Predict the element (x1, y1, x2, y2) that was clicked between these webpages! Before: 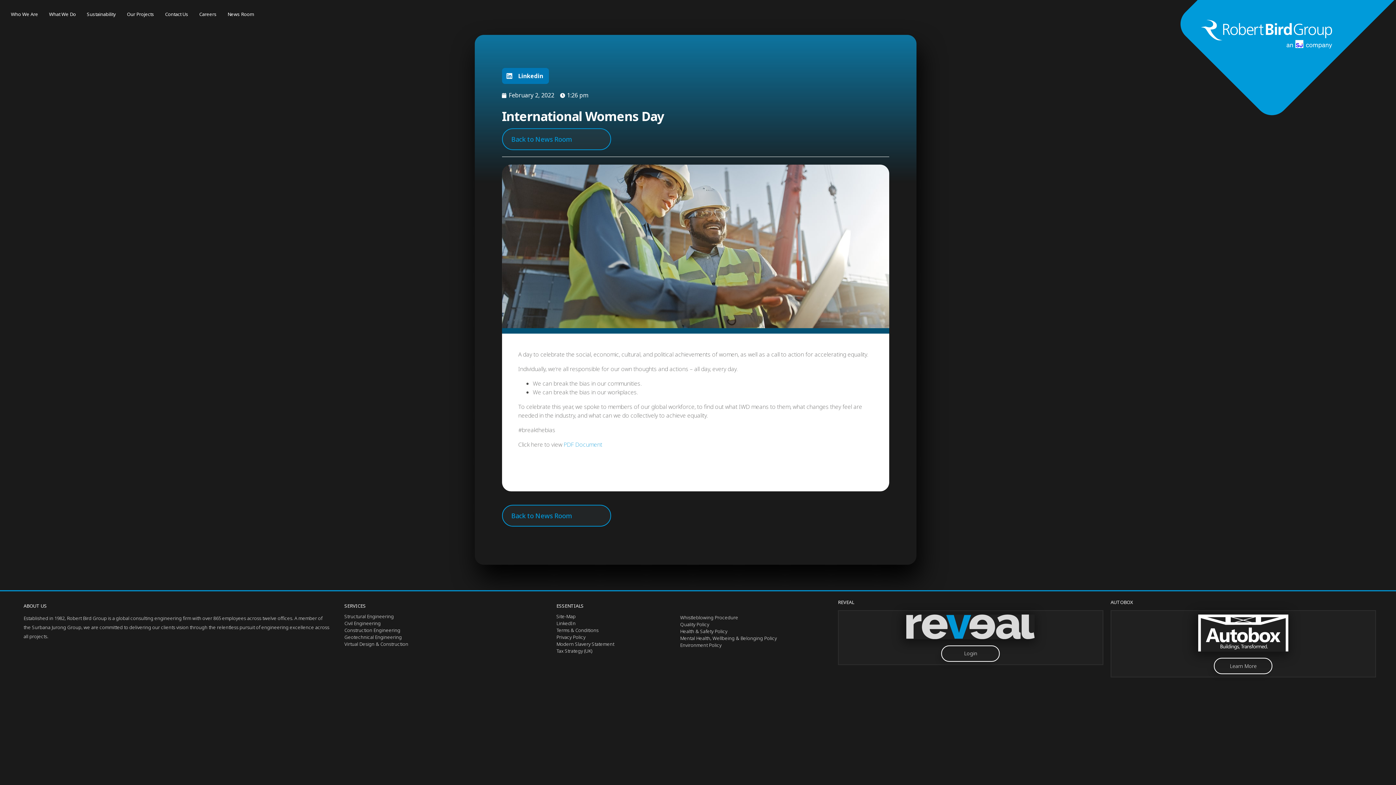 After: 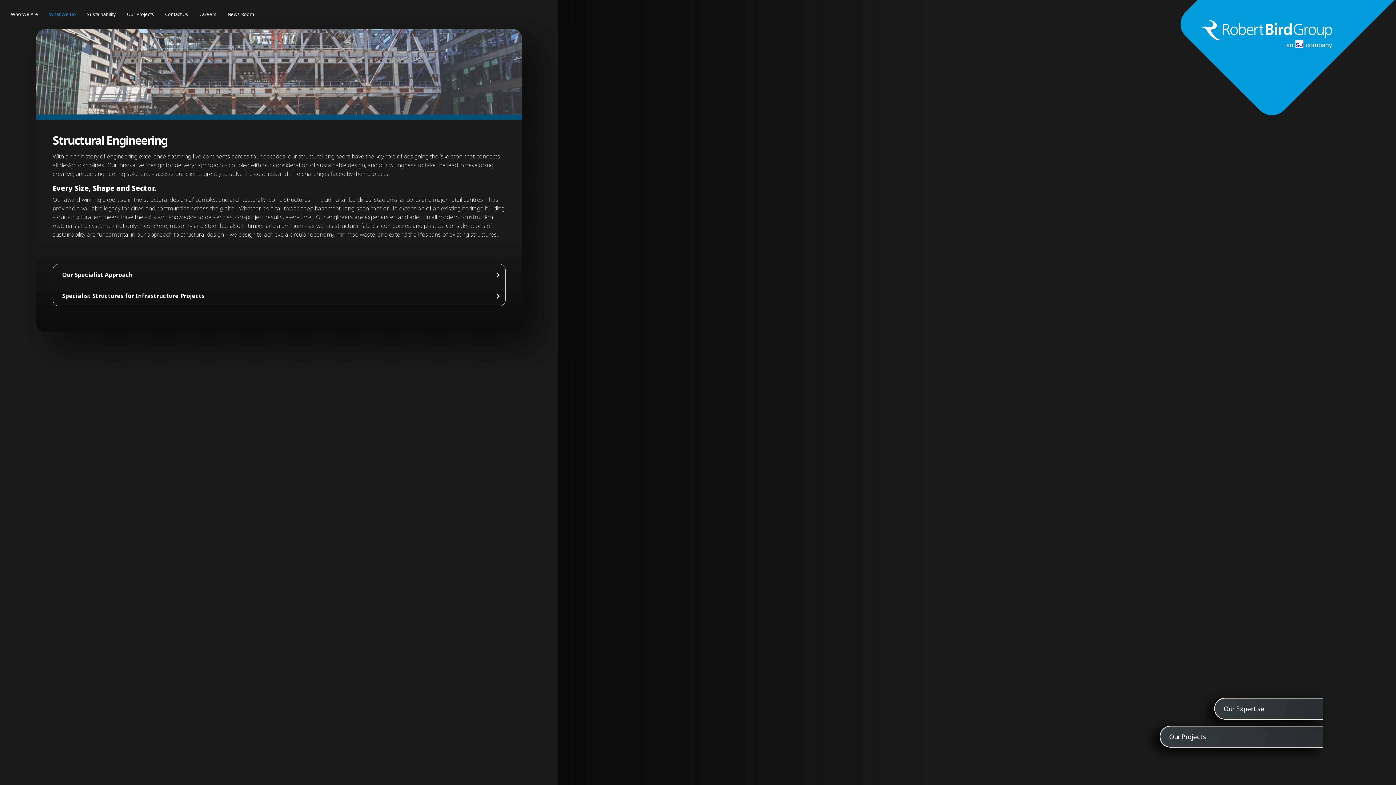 Action: bbox: (344, 614, 542, 619) label: Structural Engineering